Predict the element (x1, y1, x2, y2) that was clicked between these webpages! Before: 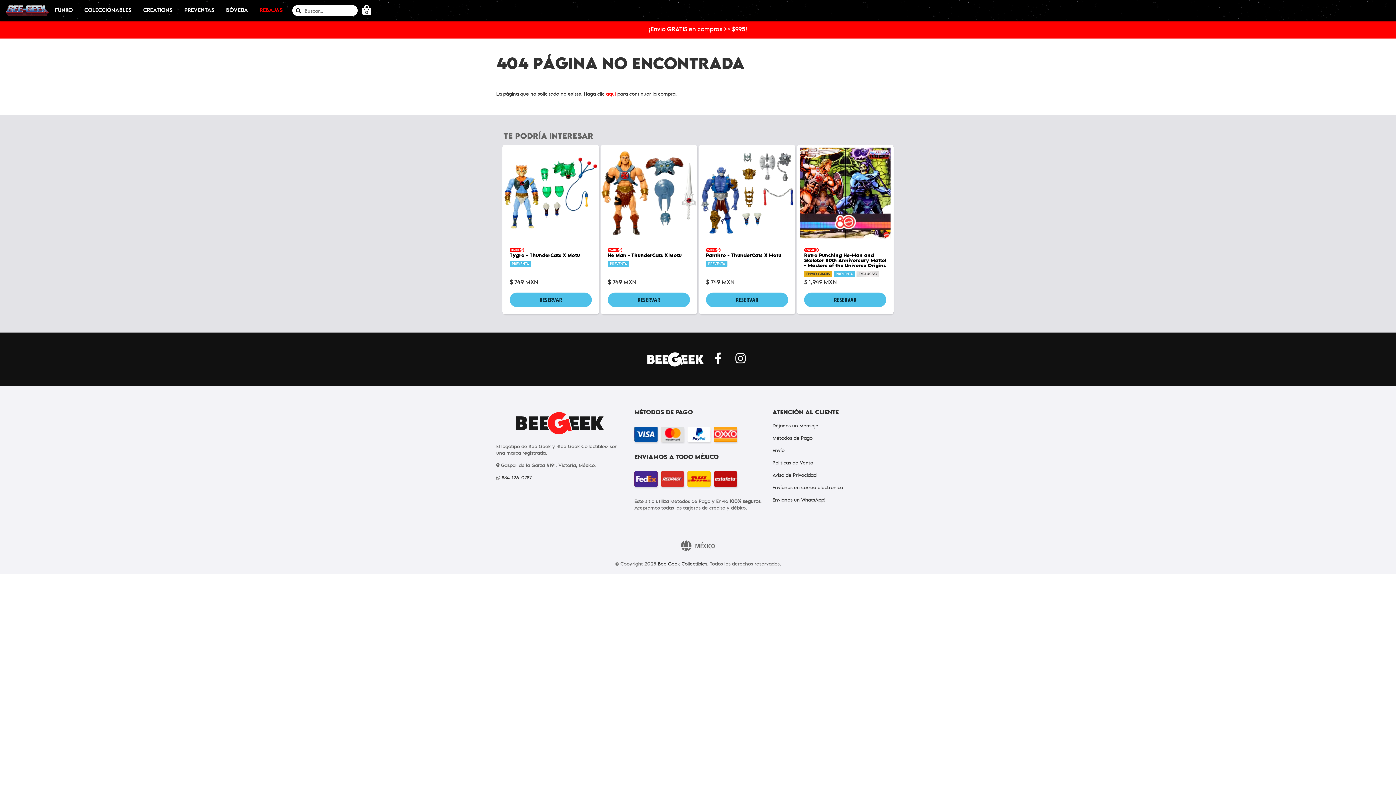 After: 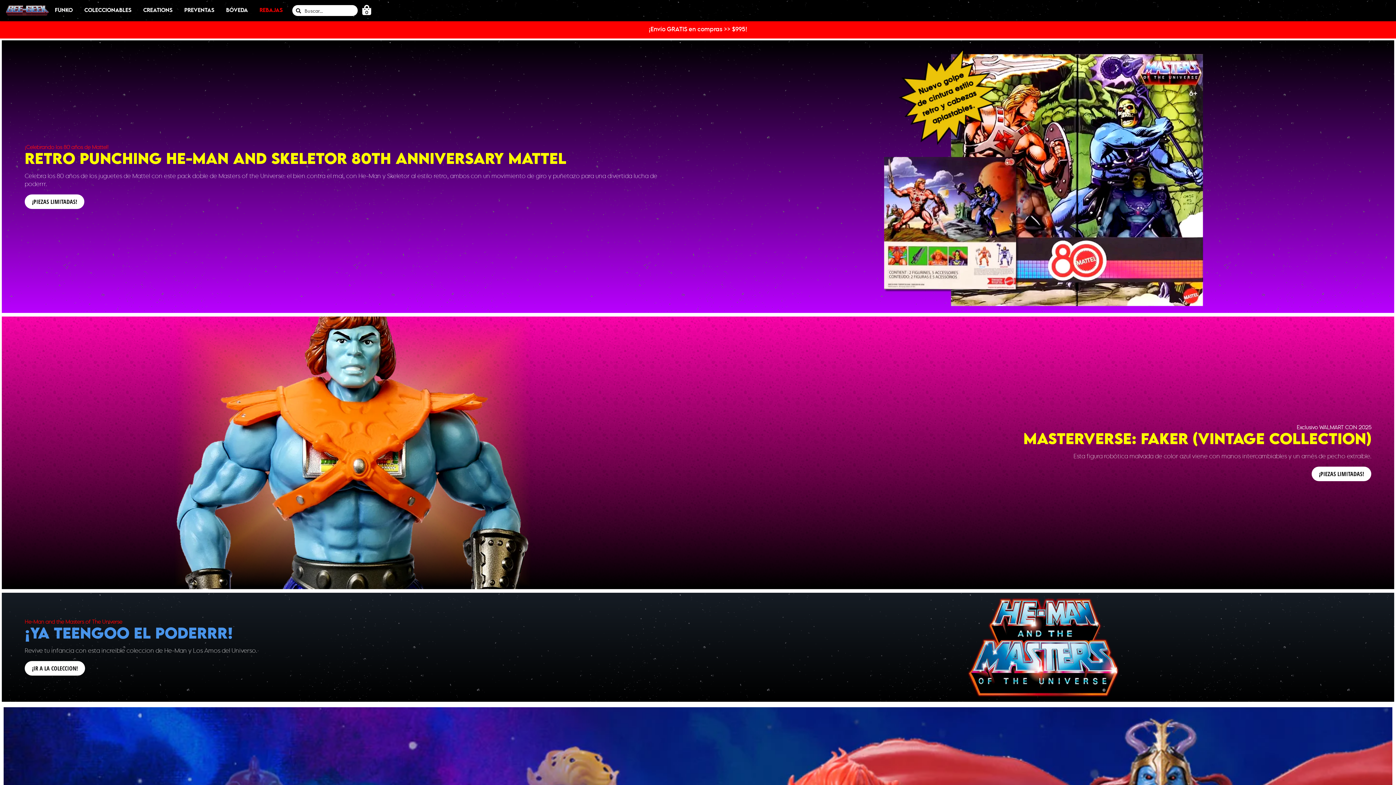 Action: bbox: (646, 350, 704, 368)